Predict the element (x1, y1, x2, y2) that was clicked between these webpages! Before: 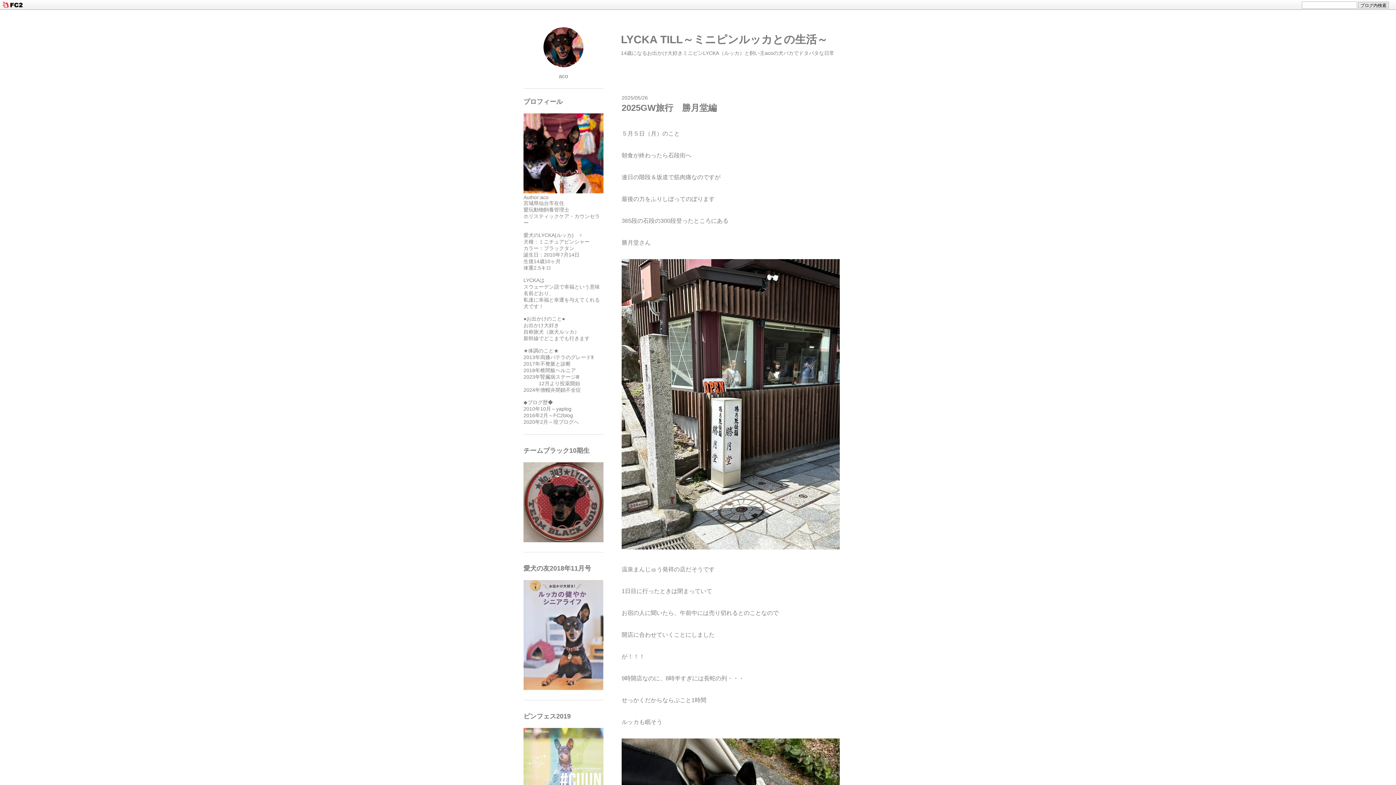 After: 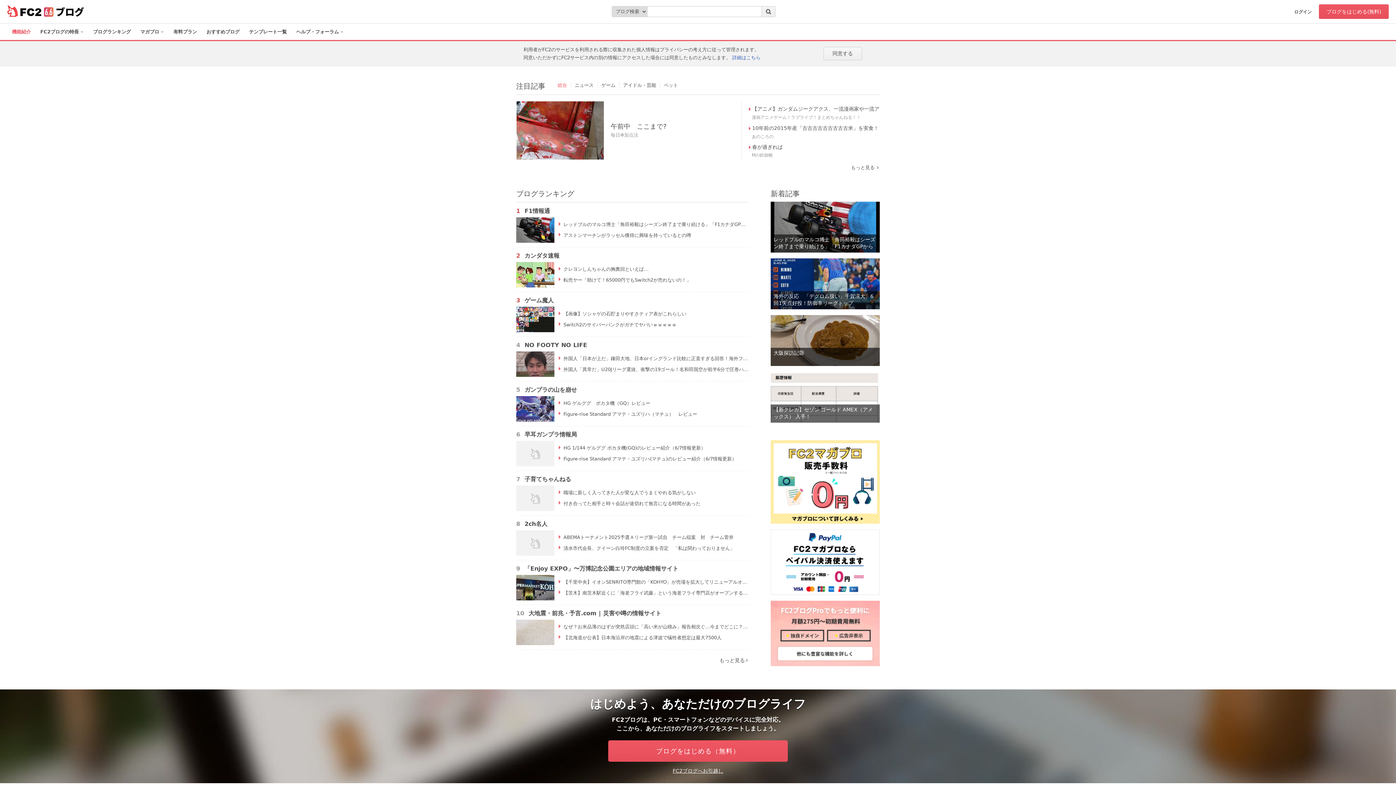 Action: bbox: (1, 4, 23, 9)